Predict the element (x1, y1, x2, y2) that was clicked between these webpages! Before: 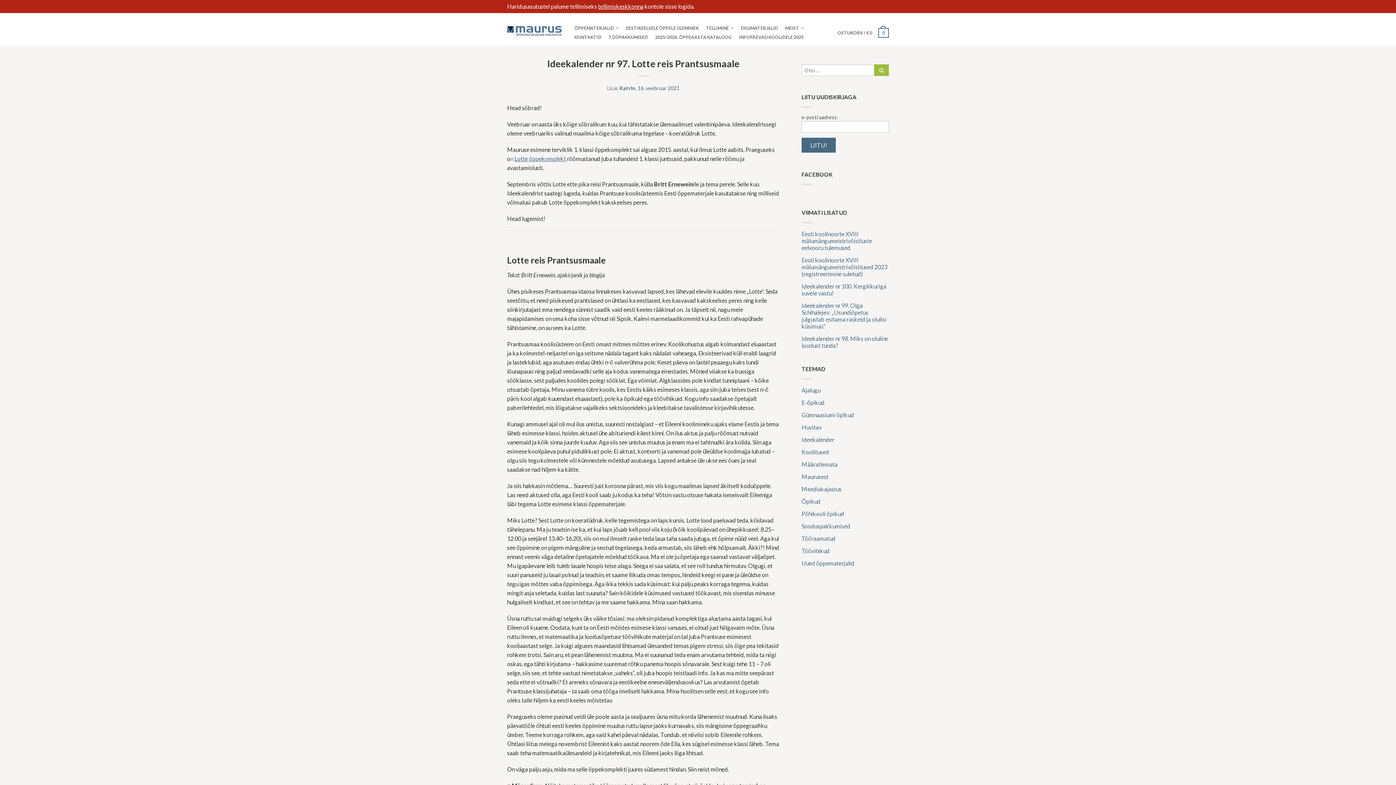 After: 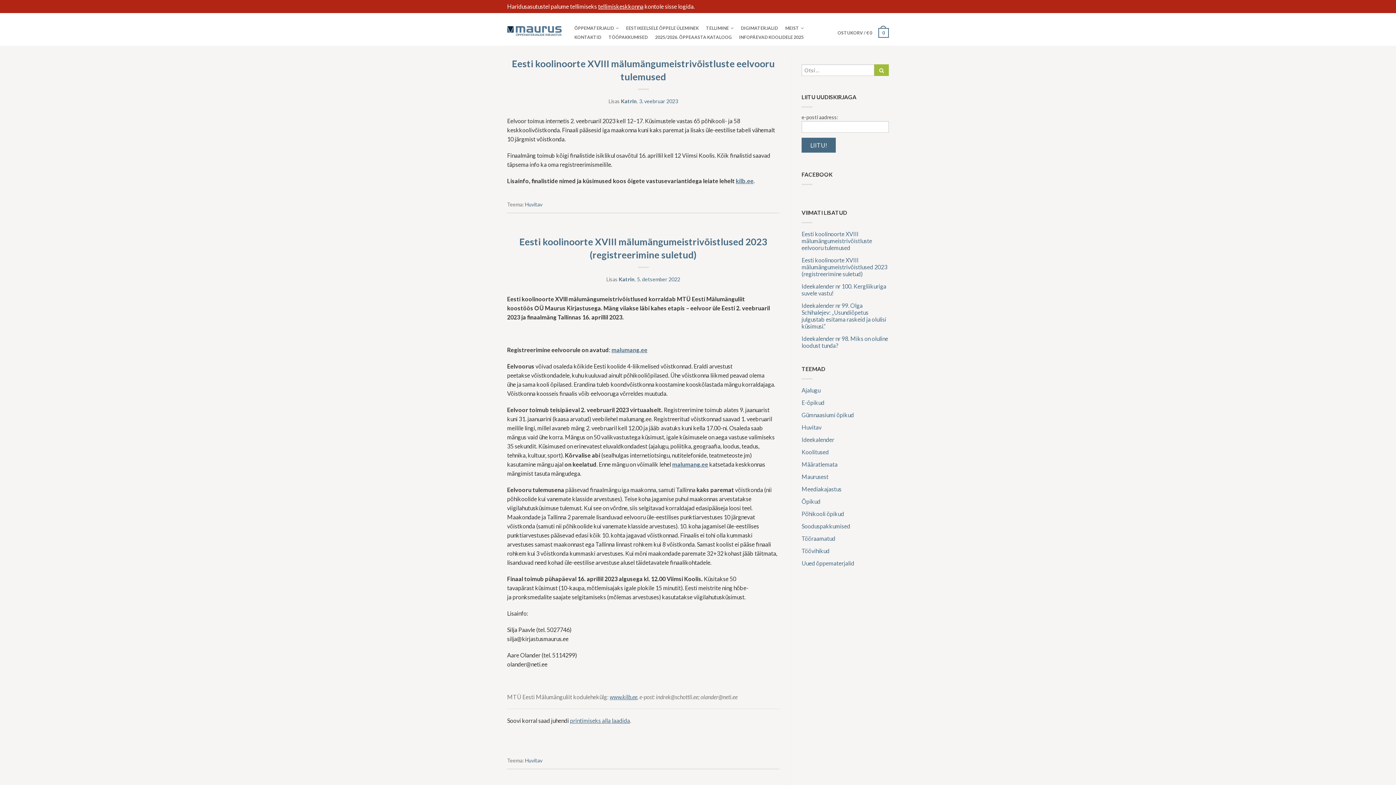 Action: bbox: (874, 64, 889, 76)